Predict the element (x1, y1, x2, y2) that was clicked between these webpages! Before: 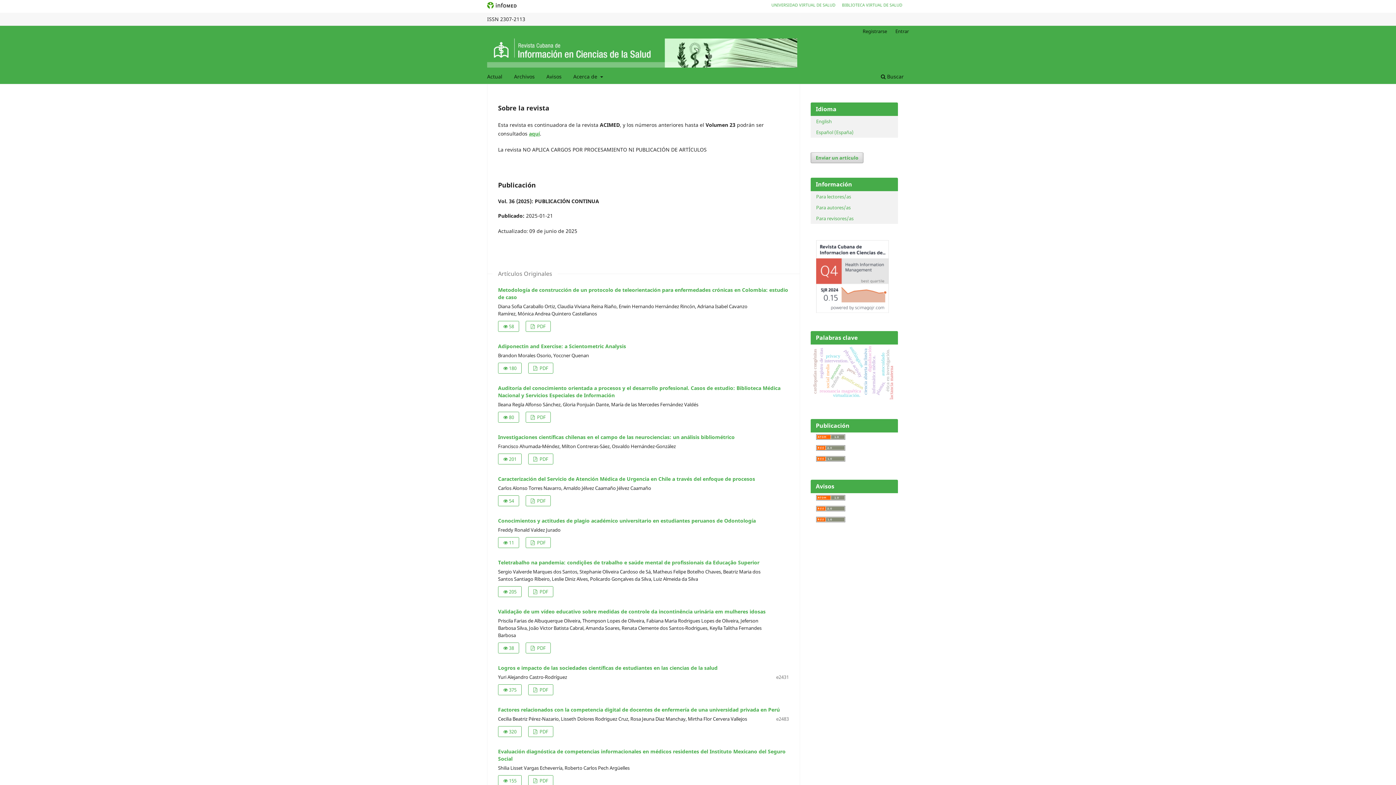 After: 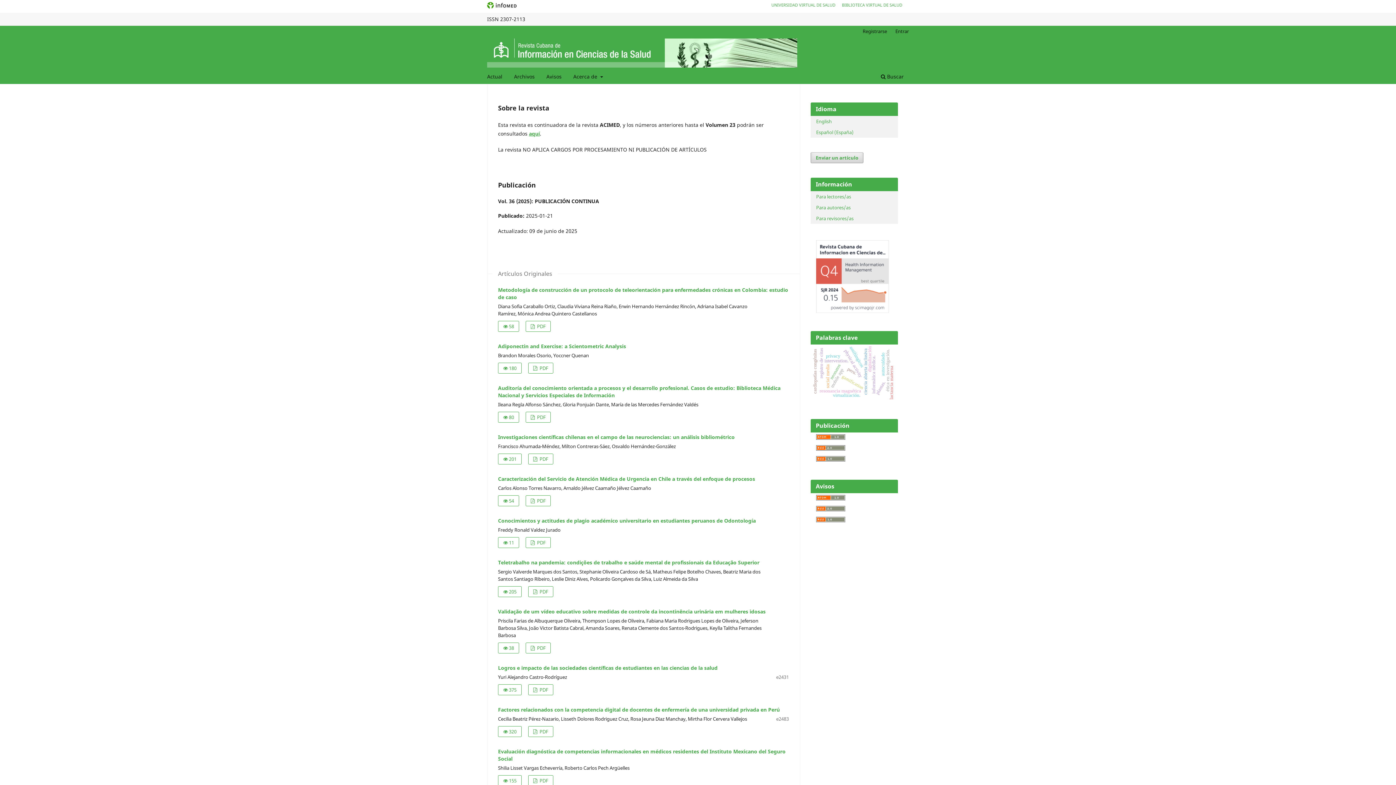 Action: bbox: (816, 456, 845, 463)